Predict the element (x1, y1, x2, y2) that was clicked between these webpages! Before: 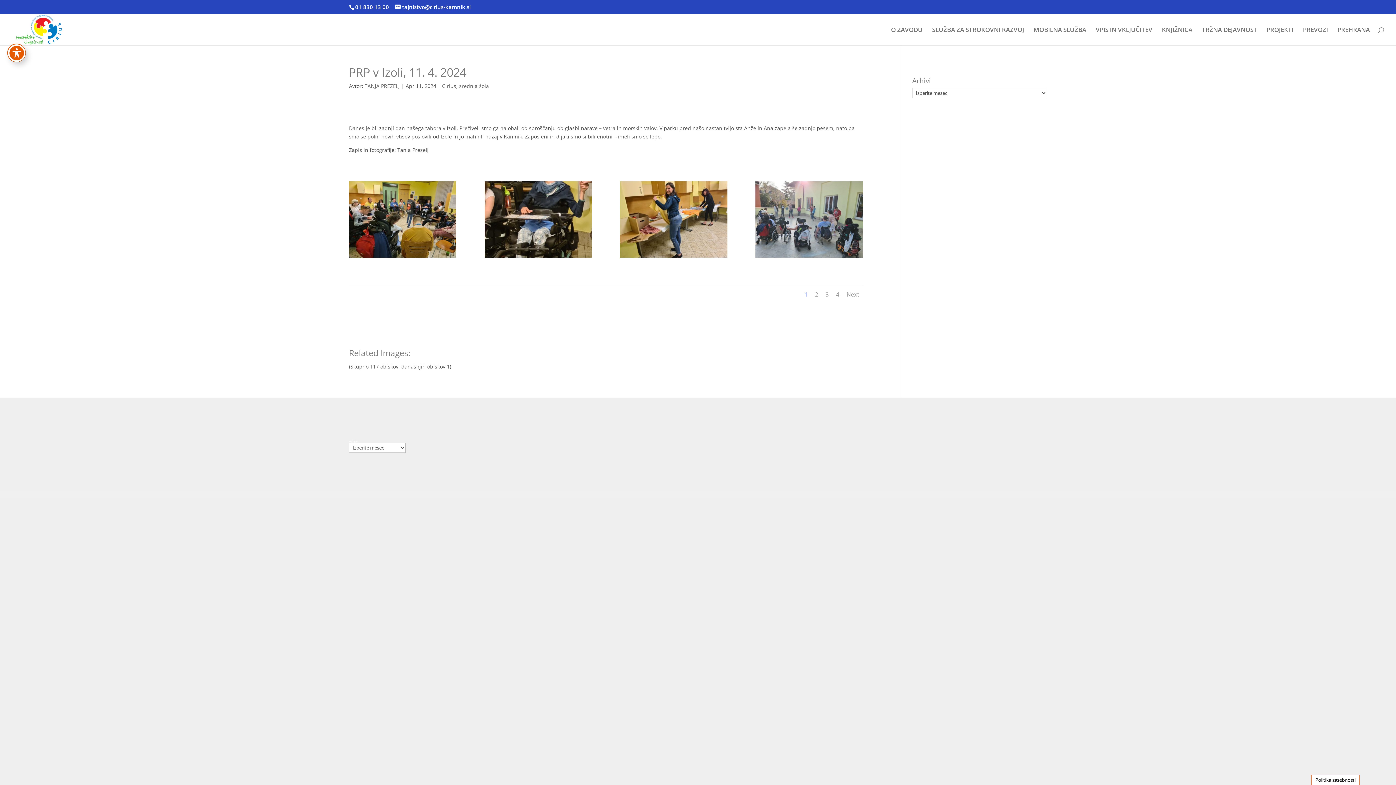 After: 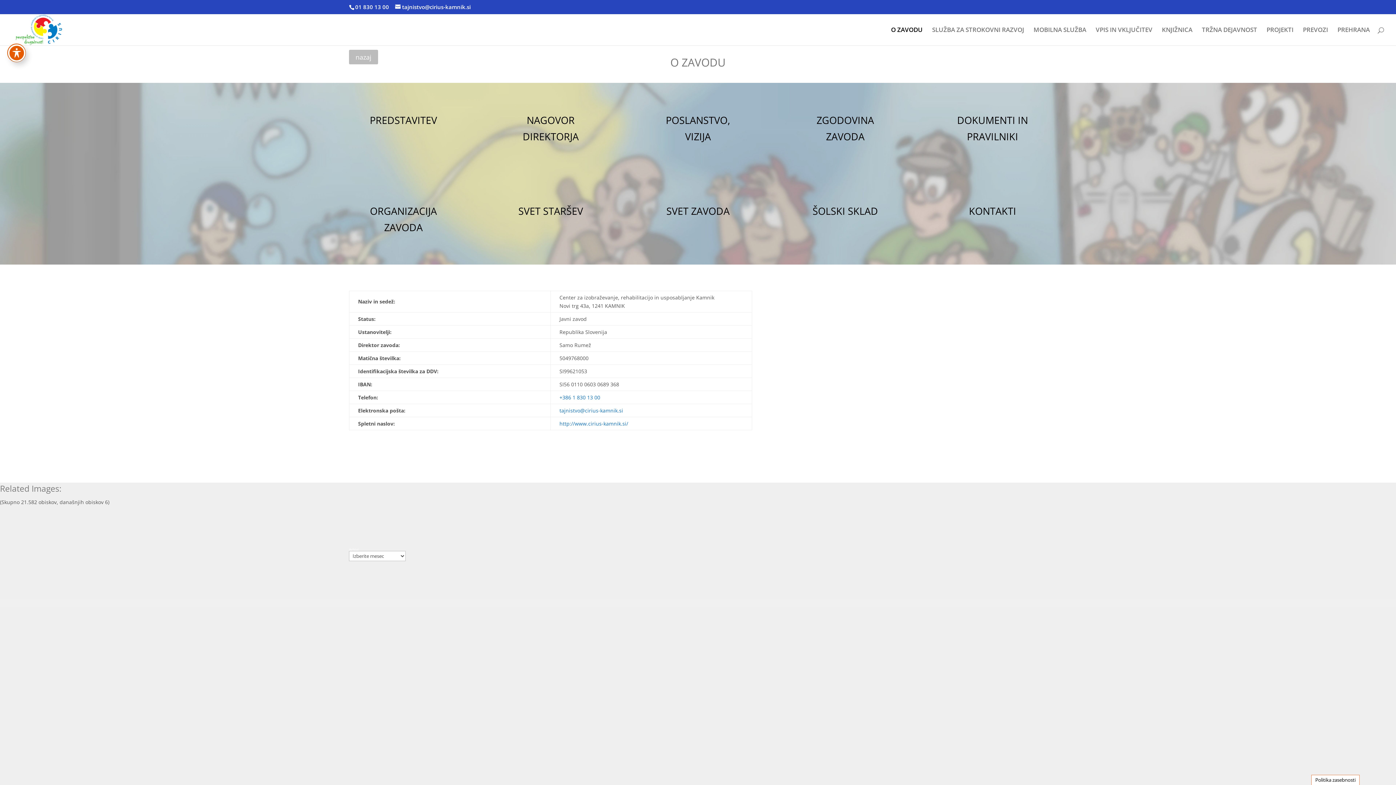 Action: bbox: (891, 27, 922, 45) label: O ZAVODU